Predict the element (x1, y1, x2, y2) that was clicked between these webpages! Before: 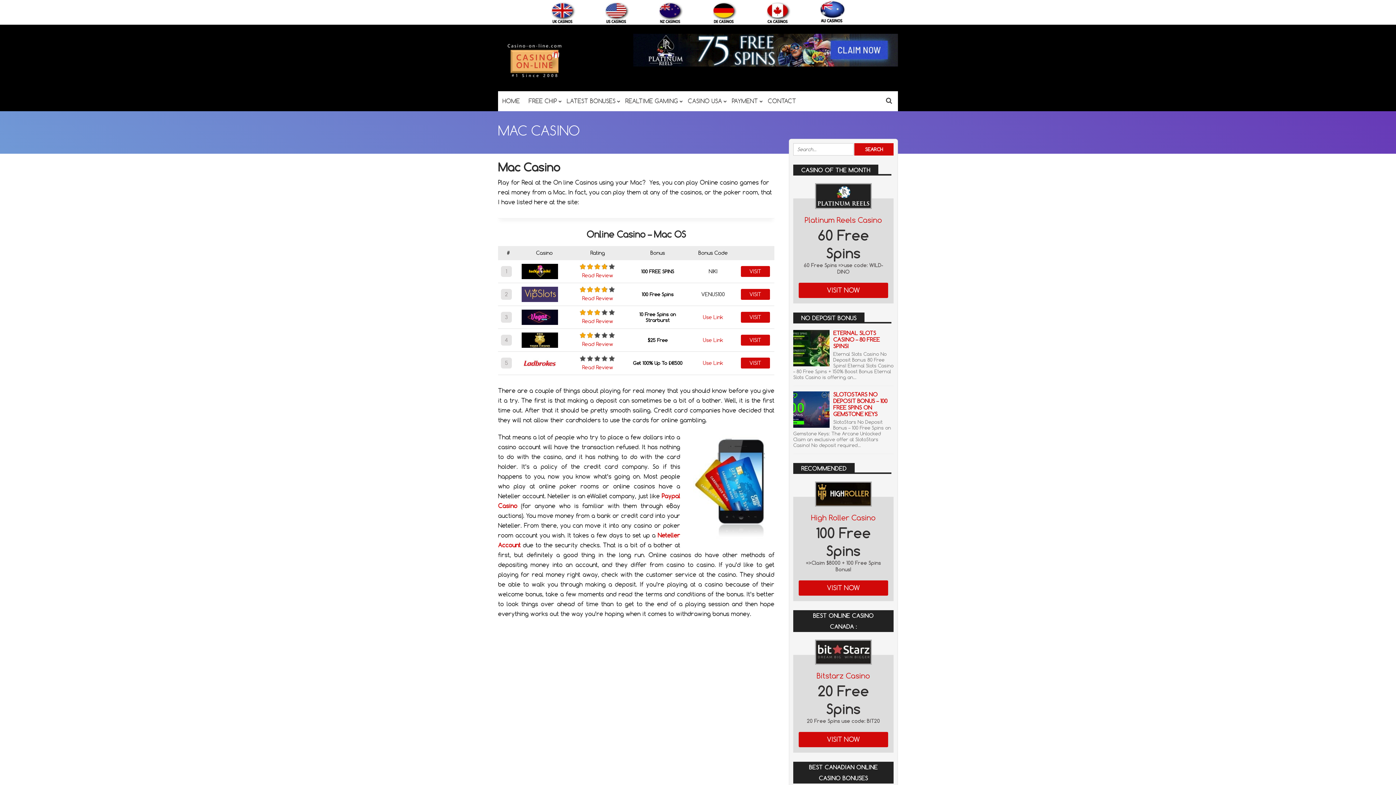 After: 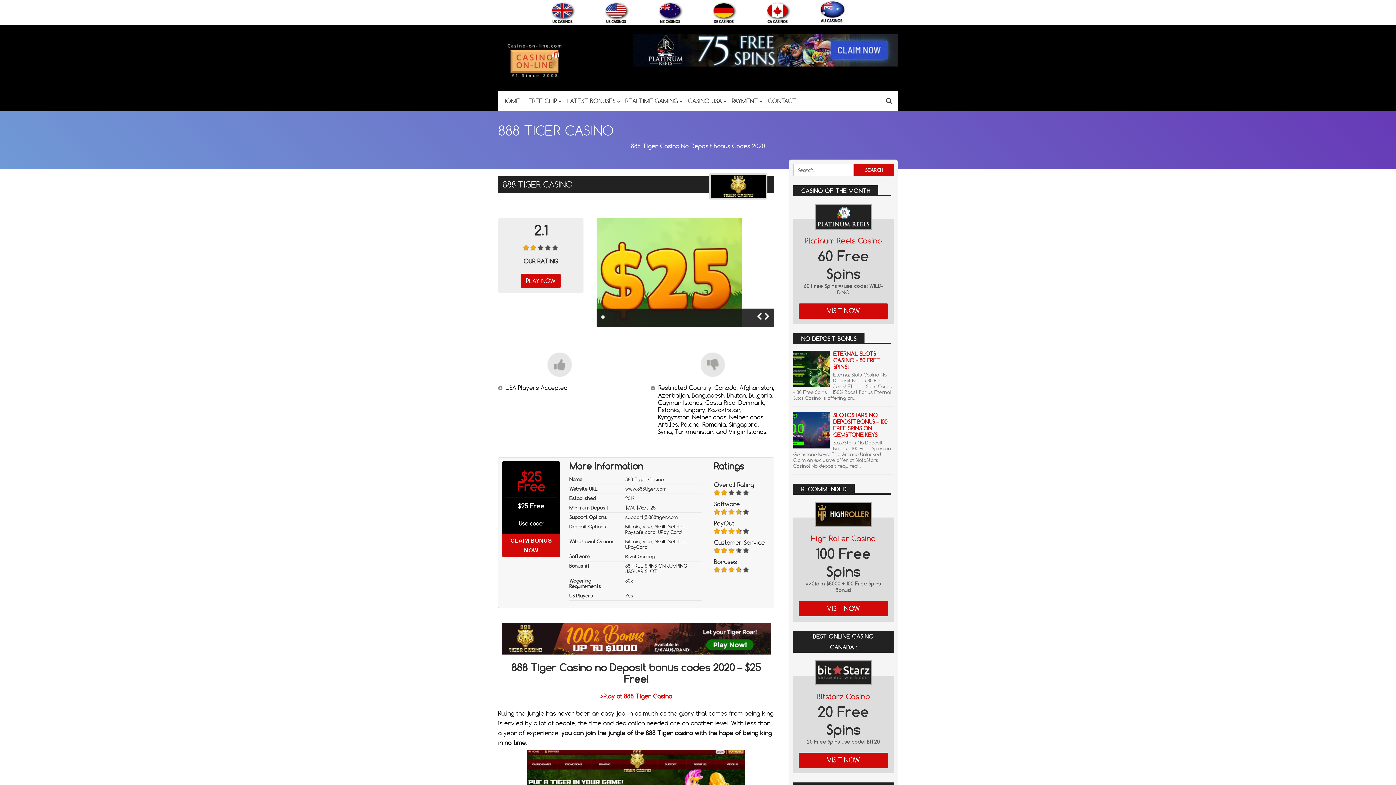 Action: bbox: (582, 341, 613, 347) label: Read Review